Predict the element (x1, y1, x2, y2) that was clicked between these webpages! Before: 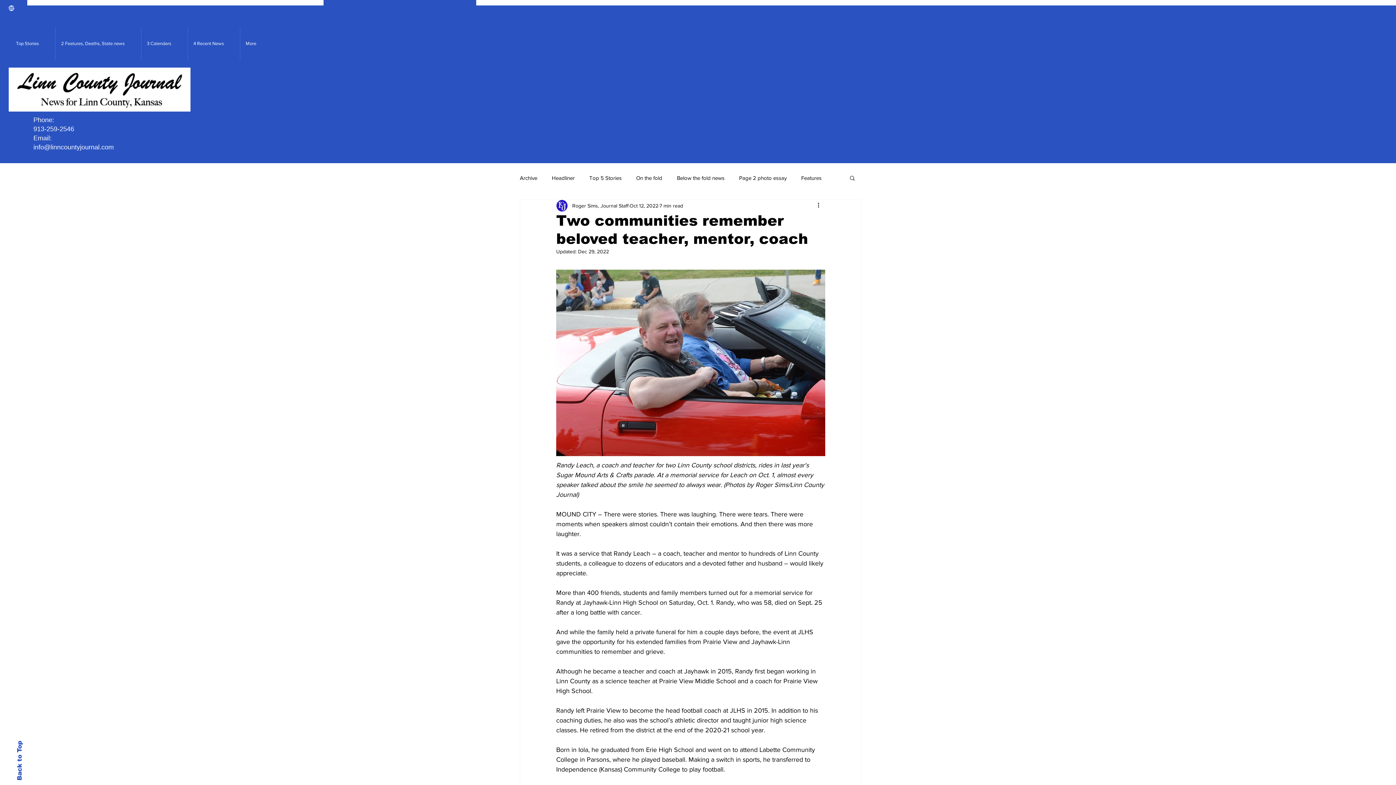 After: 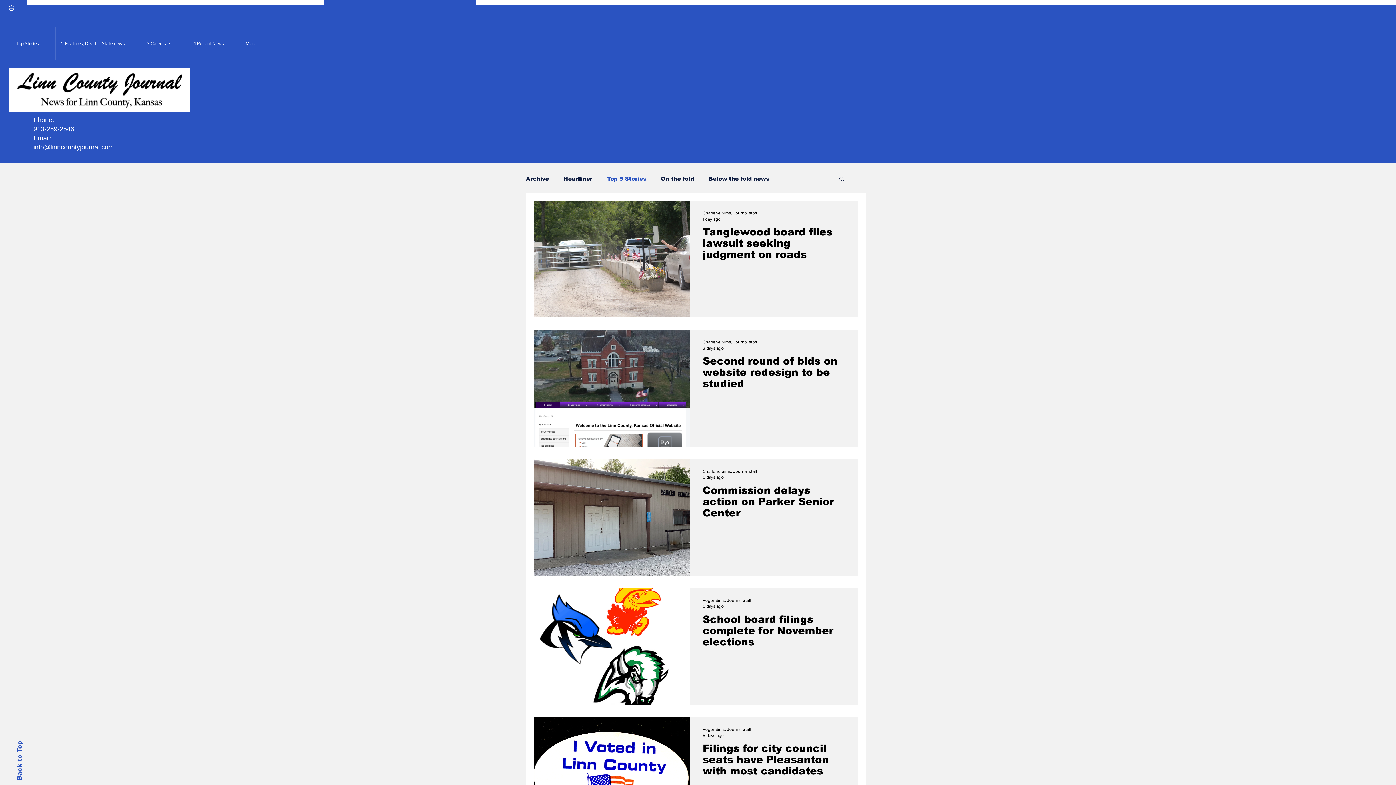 Action: label: Top 5 Stories bbox: (589, 174, 621, 181)